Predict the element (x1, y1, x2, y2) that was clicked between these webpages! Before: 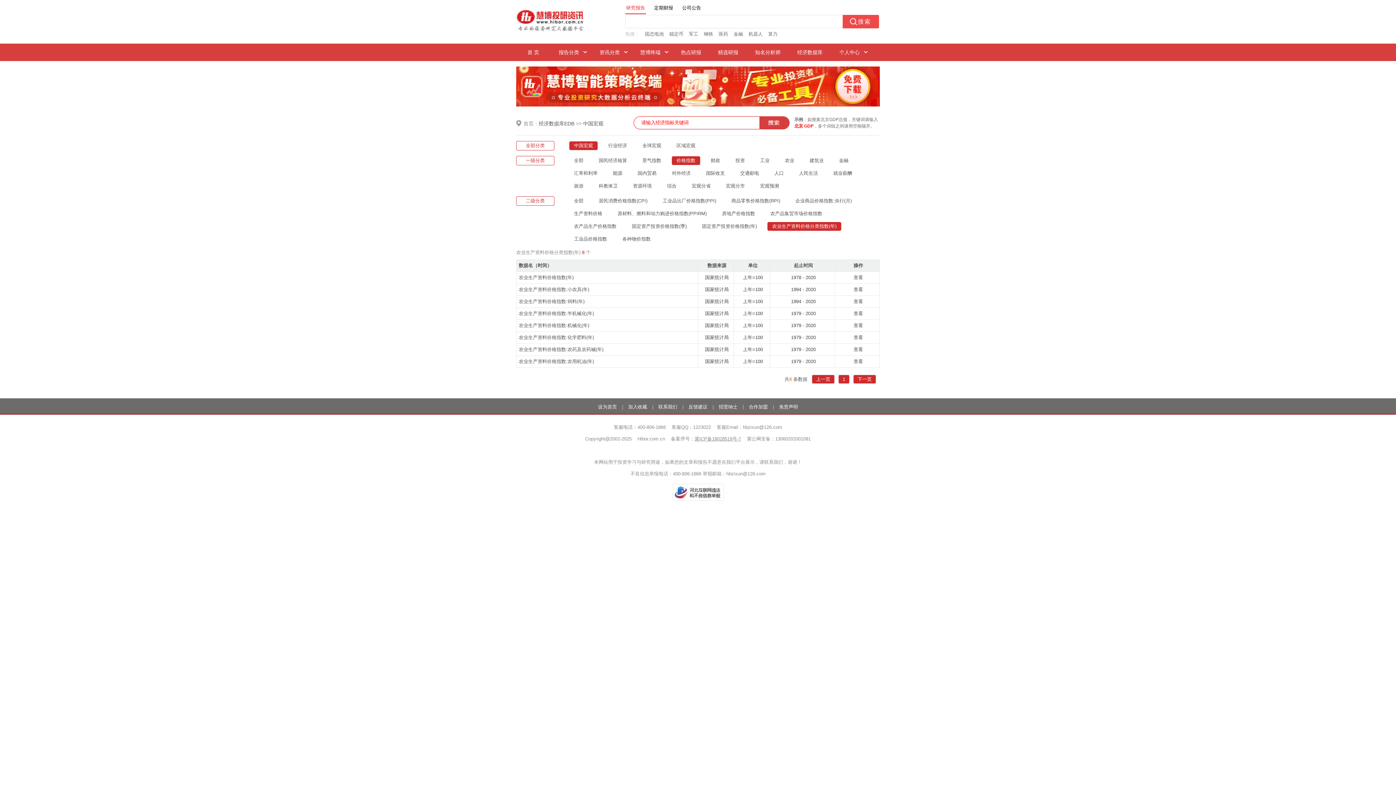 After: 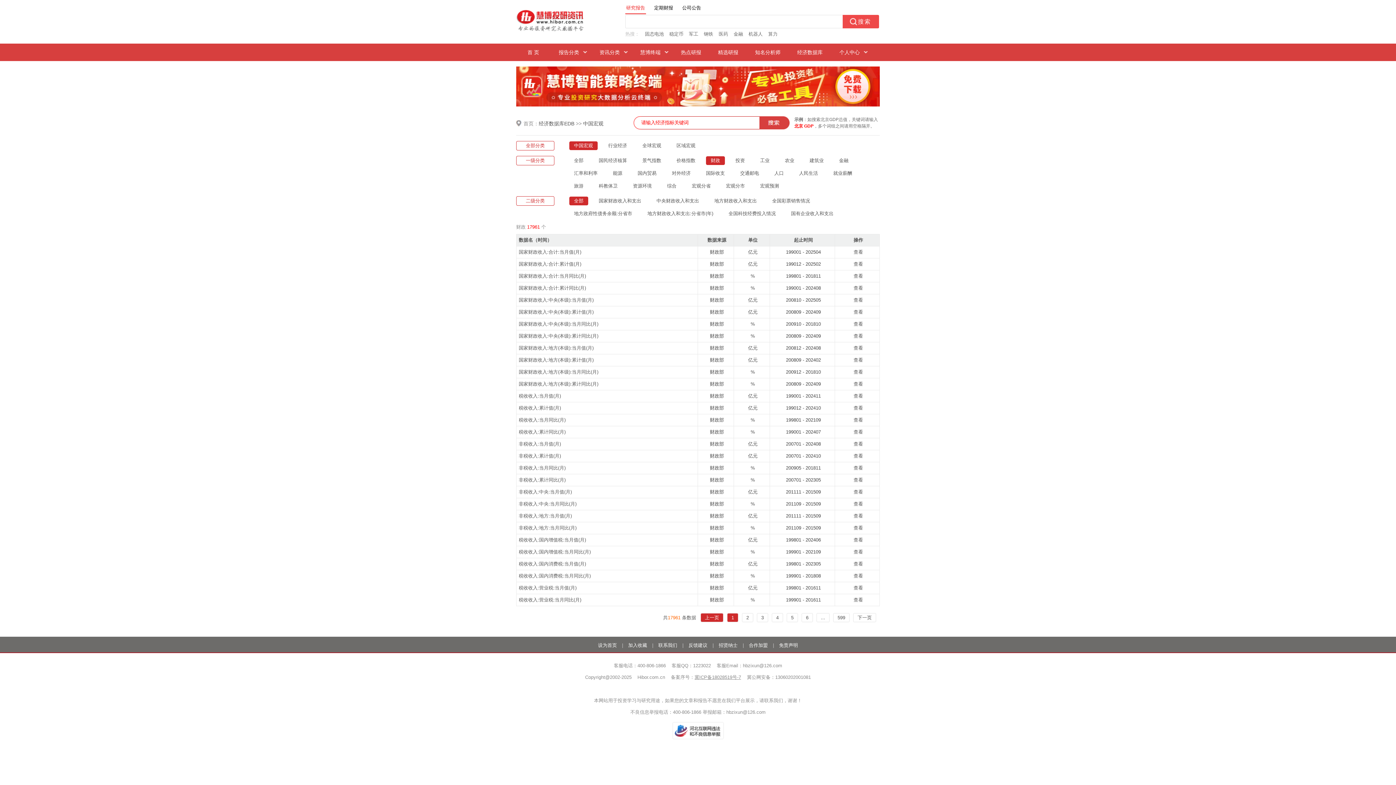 Action: bbox: (706, 156, 725, 165) label: 财政